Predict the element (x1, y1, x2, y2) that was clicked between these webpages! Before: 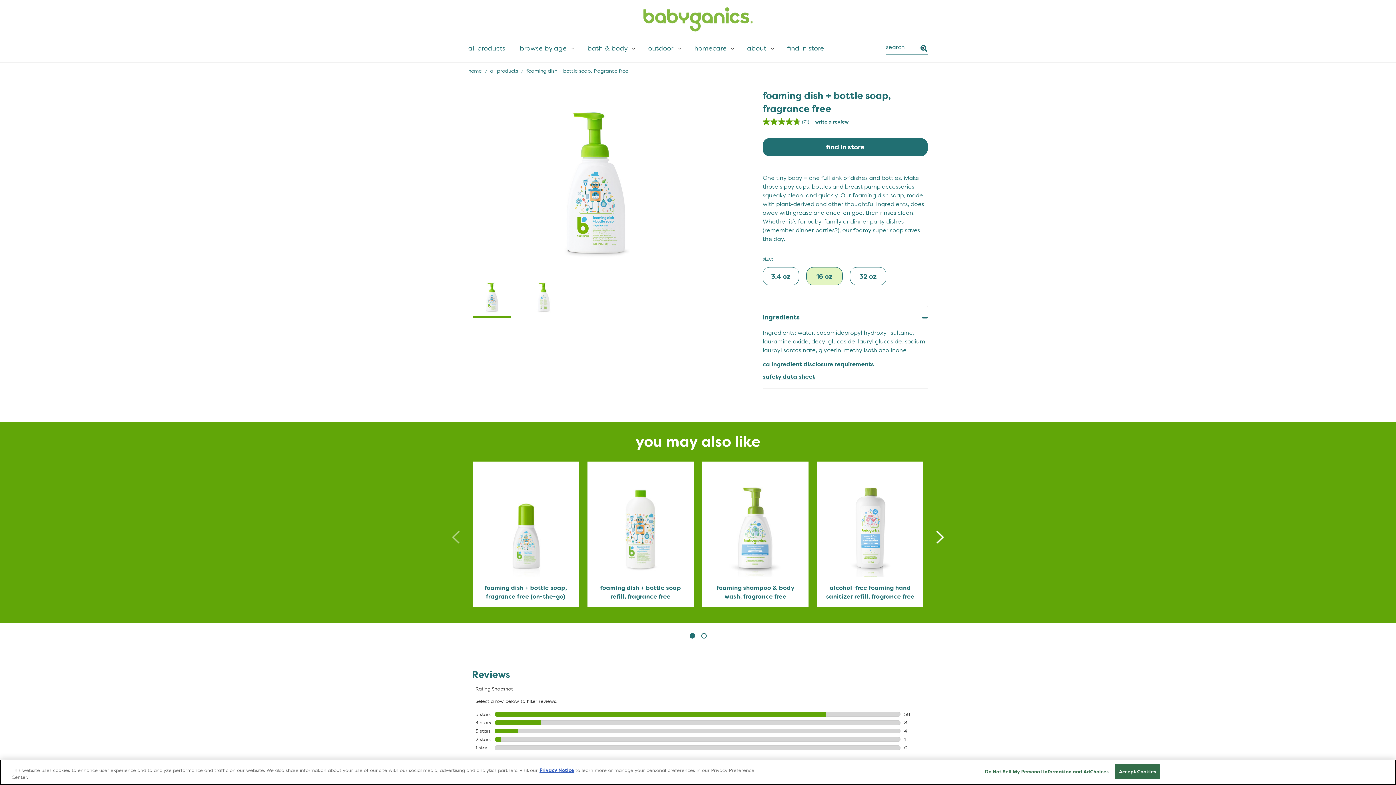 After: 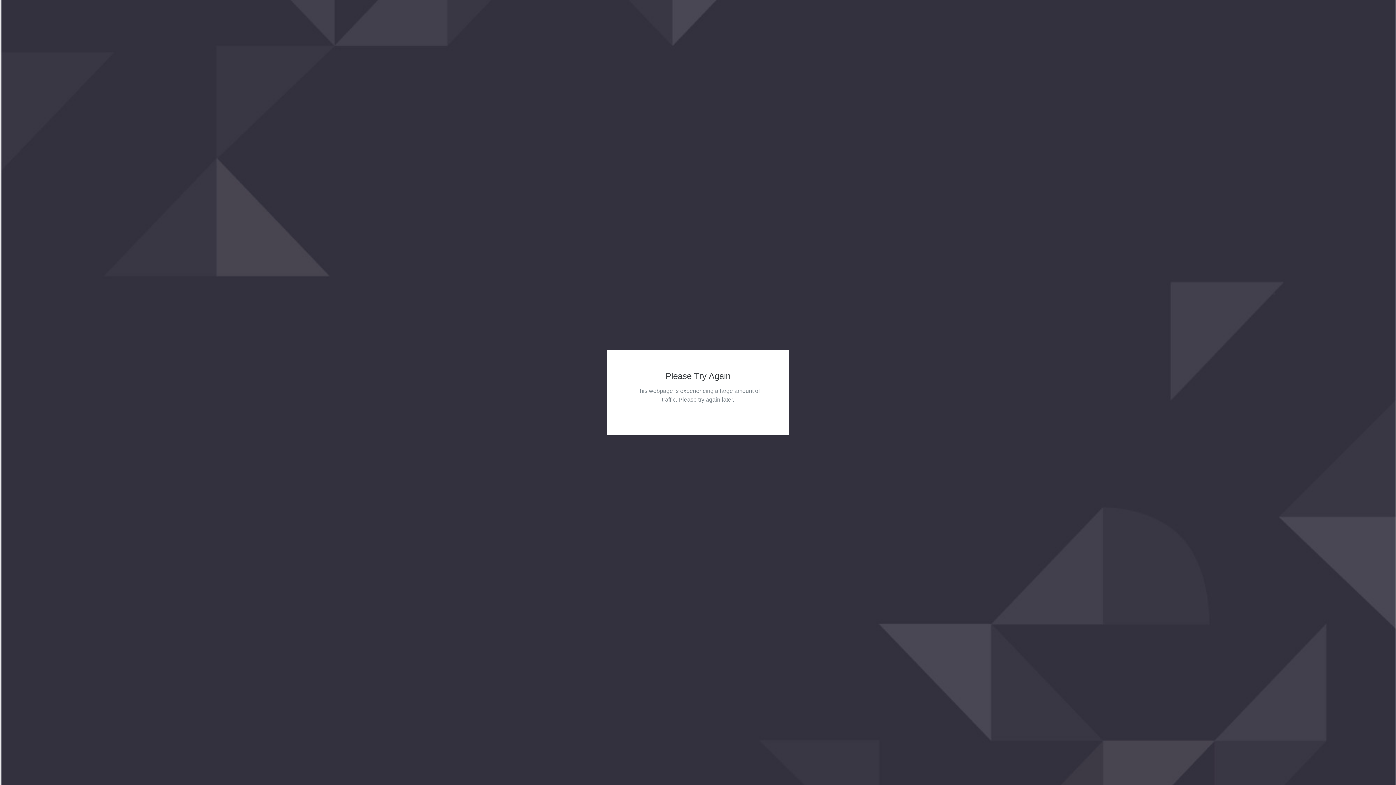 Action: bbox: (709, 575, 801, 593) label: foaming shampoo & body wash, fragrance free,$10.99
